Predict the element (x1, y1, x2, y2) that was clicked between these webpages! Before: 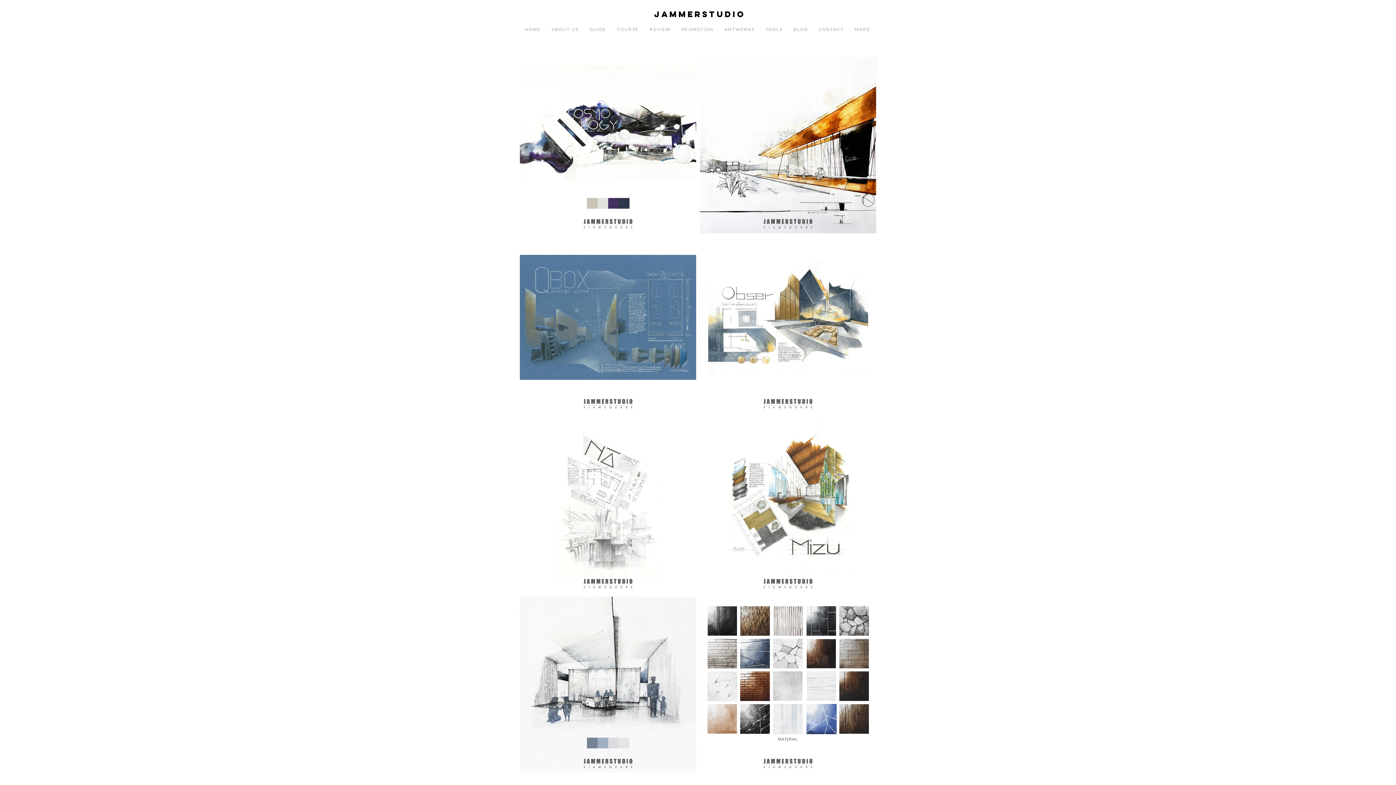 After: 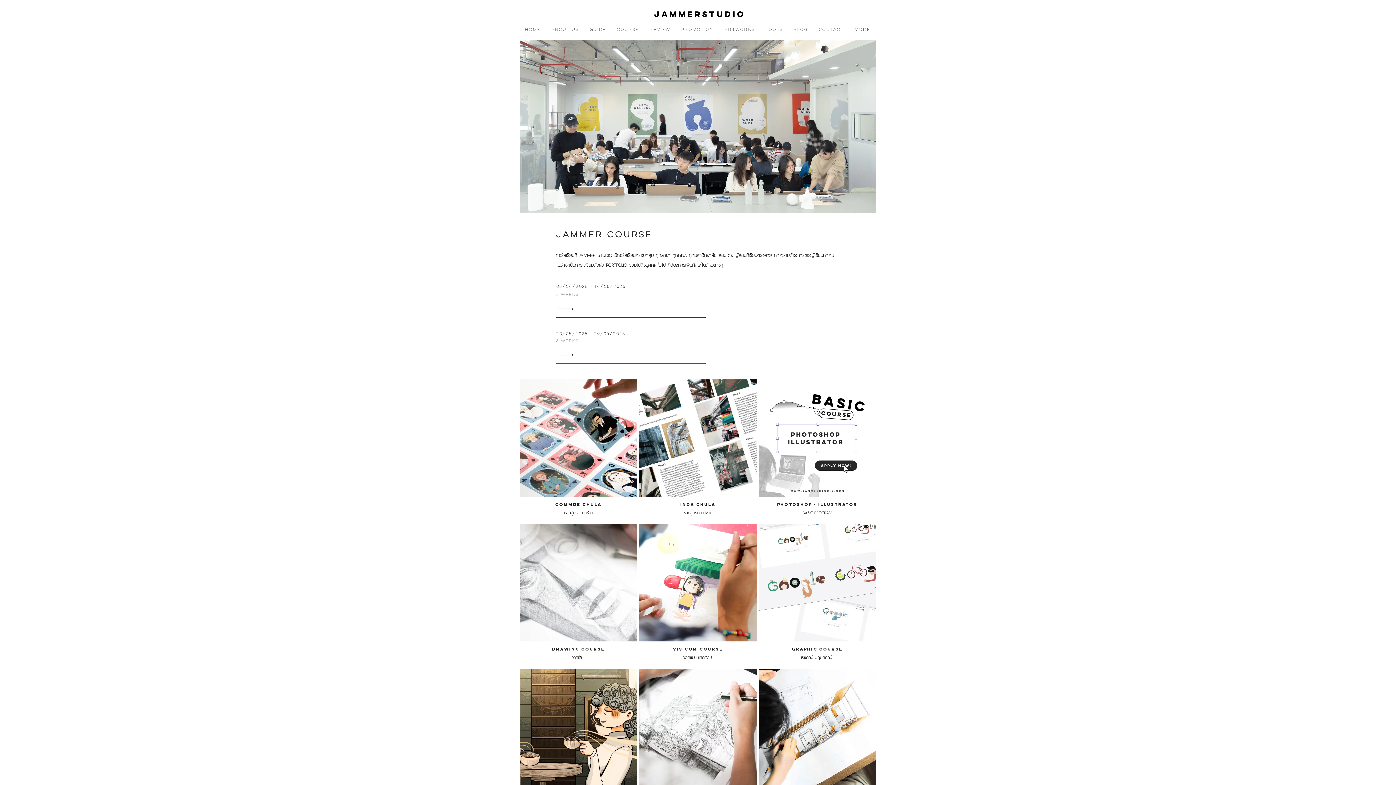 Action: label: COURSE bbox: (611, 20, 644, 40)